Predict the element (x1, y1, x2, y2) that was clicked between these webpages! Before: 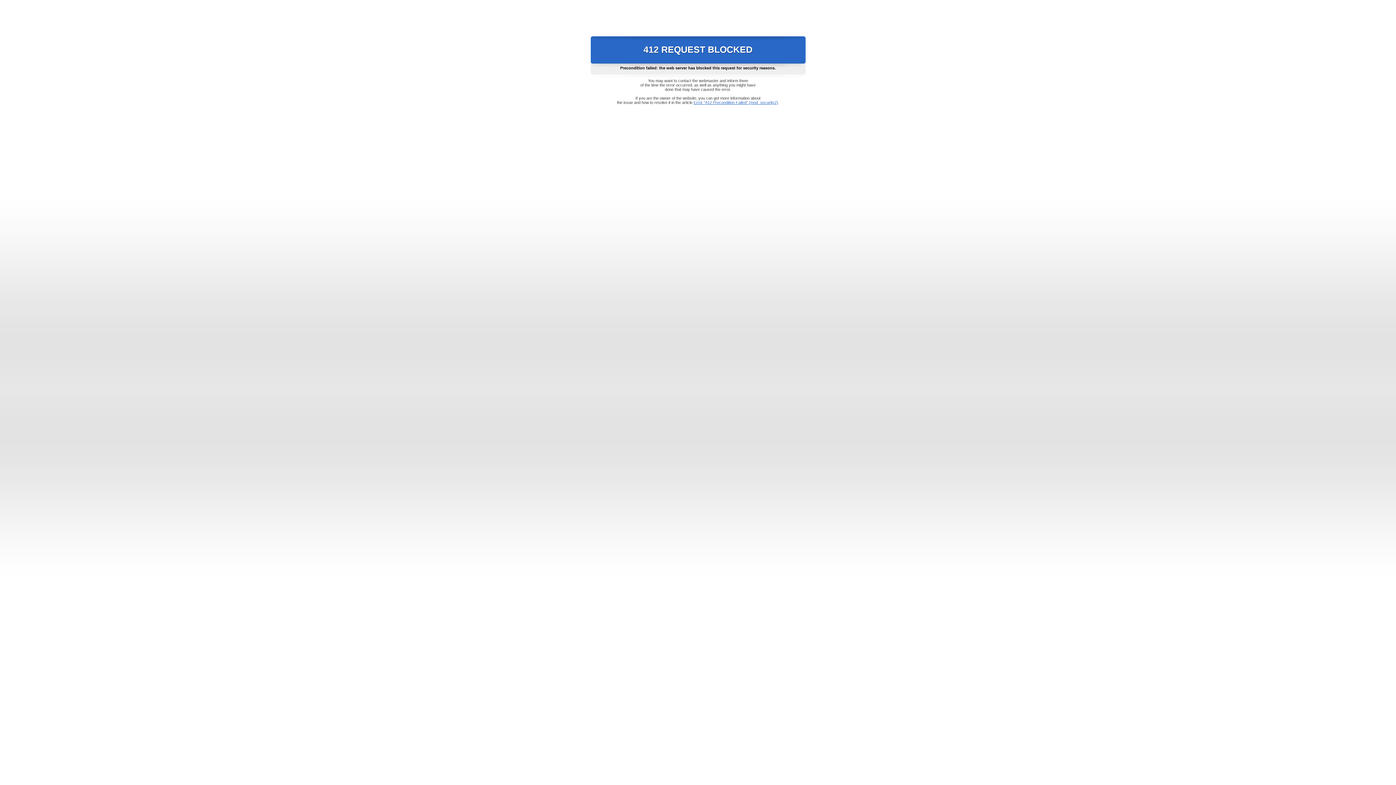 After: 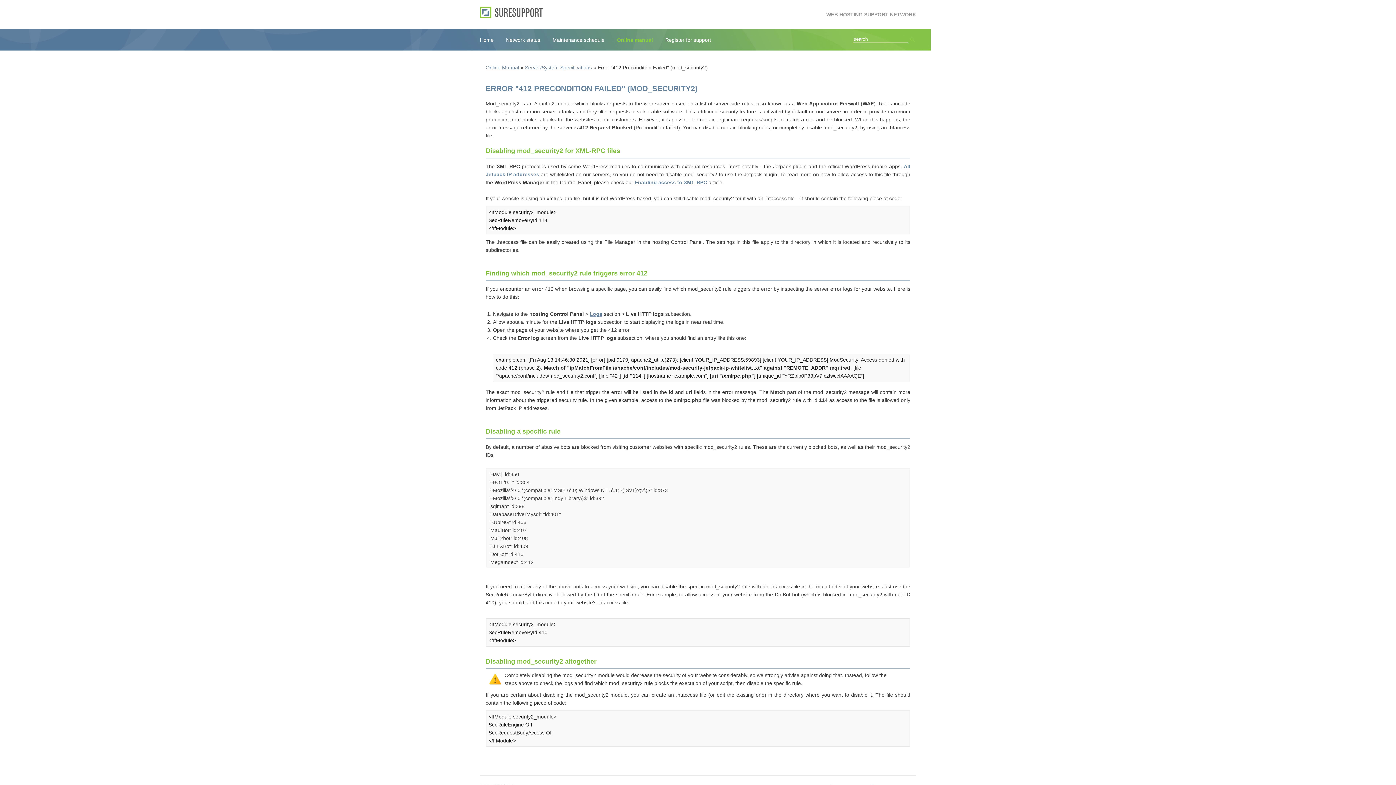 Action: label: Error "412 Precondition Failed" (mod_security2) bbox: (693, 100, 778, 104)